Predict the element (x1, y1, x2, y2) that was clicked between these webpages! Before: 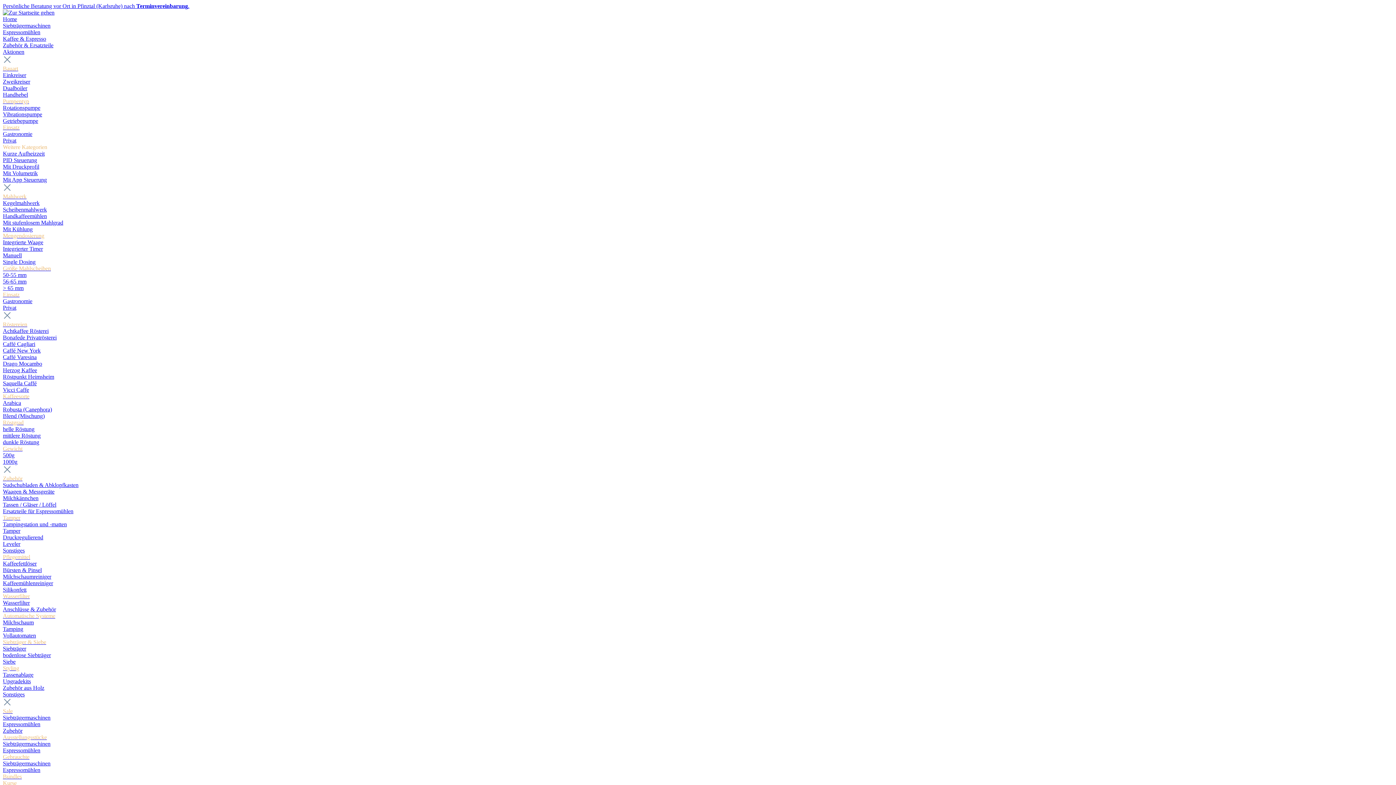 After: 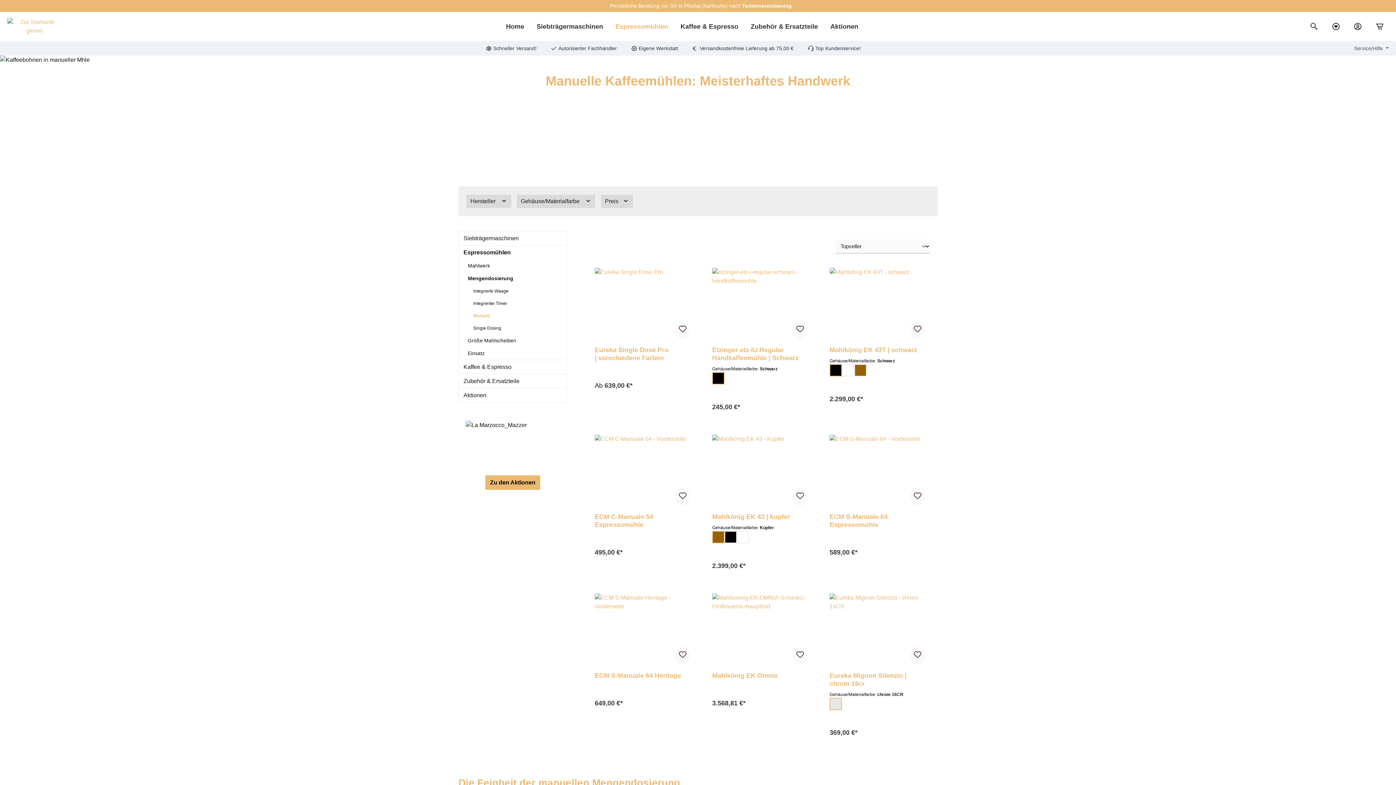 Action: bbox: (2, 252, 21, 258) label: Manuell